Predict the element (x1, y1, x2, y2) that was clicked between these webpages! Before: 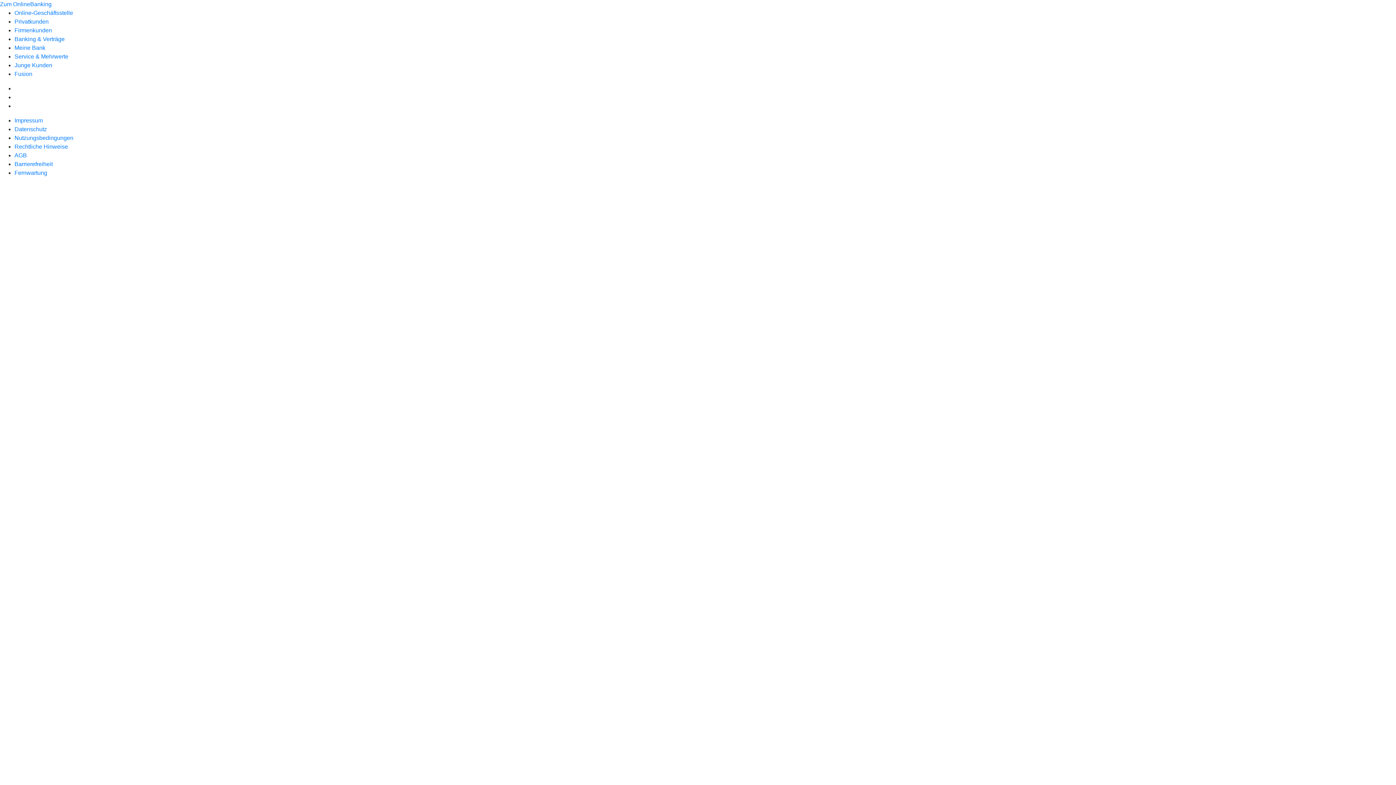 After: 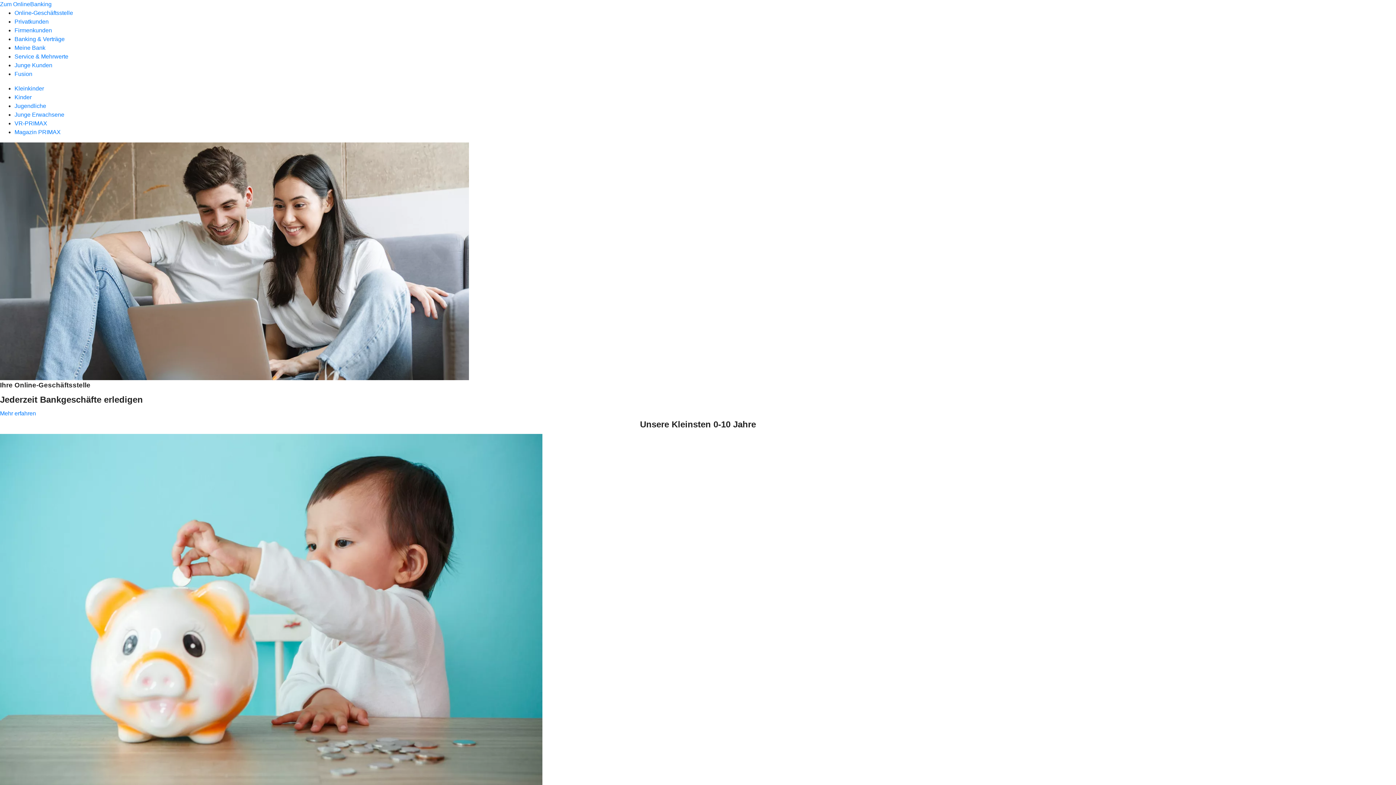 Action: bbox: (14, 62, 52, 68) label: Junge Kunden